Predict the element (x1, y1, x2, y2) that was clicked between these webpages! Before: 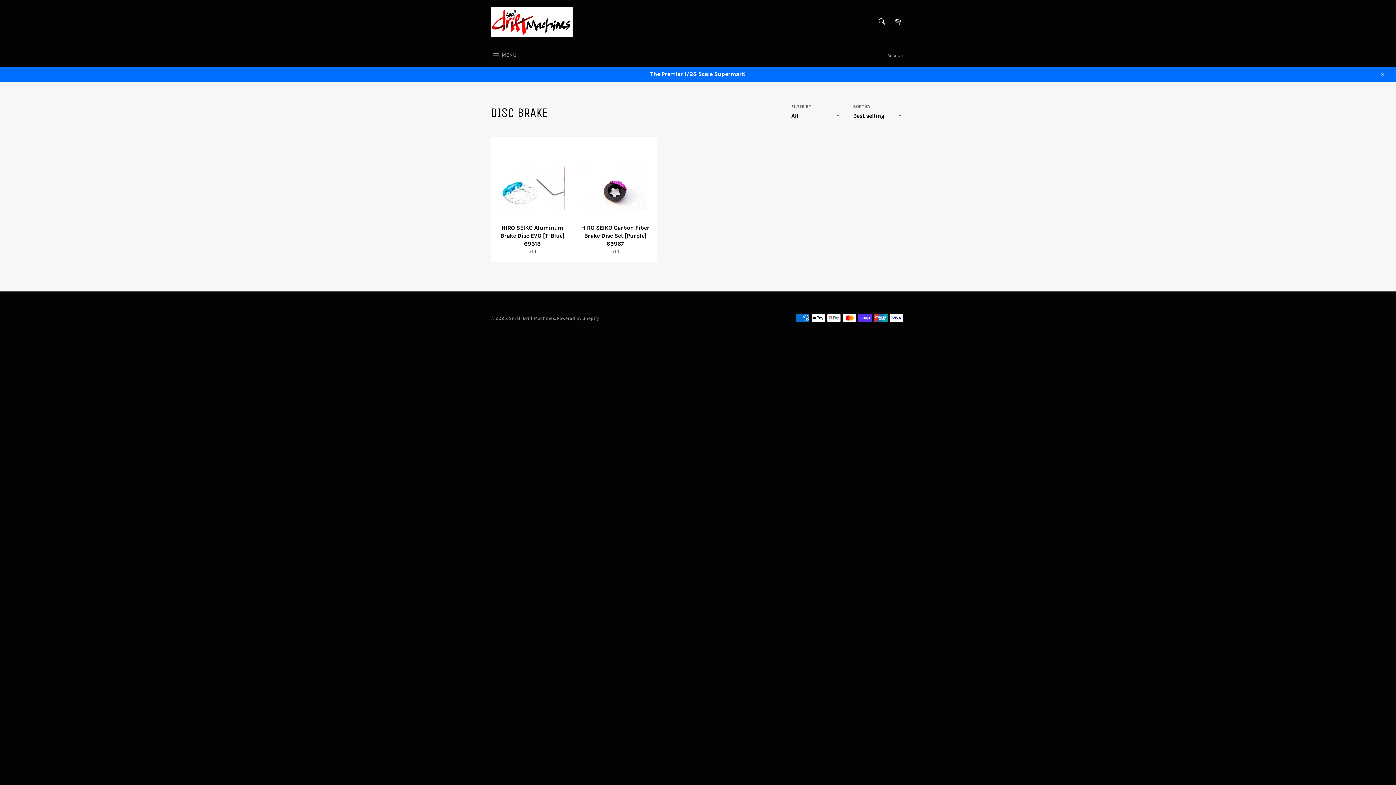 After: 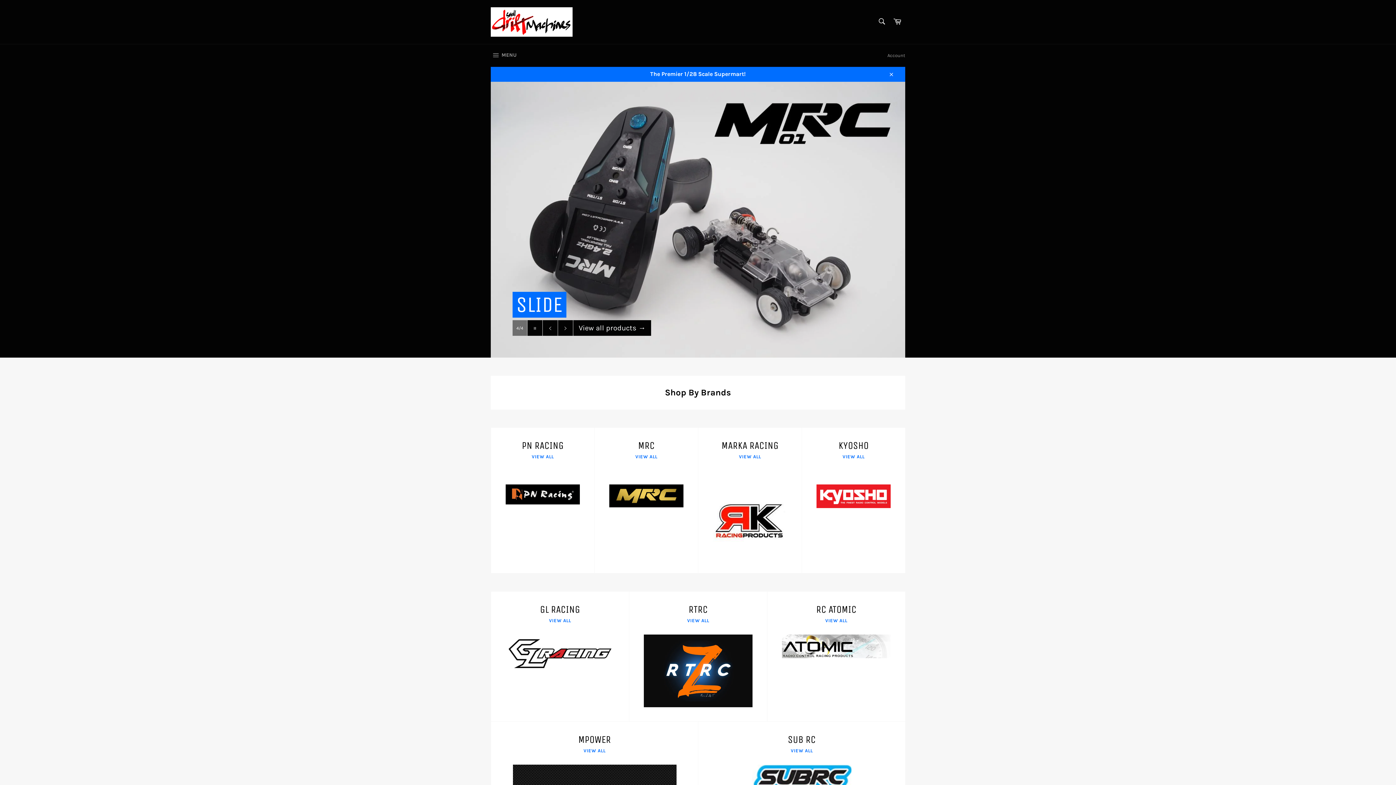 Action: bbox: (509, 315, 555, 321) label: Small Drift Machines